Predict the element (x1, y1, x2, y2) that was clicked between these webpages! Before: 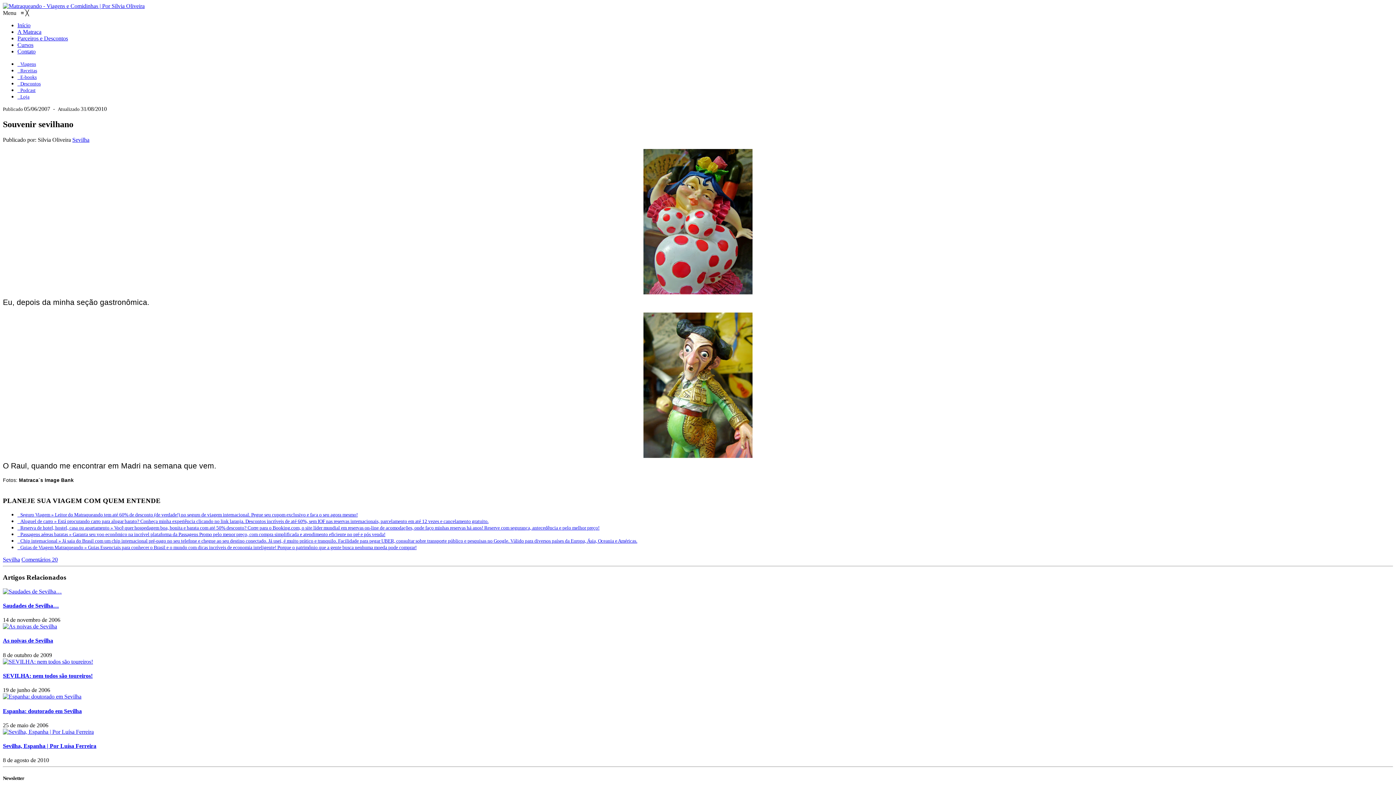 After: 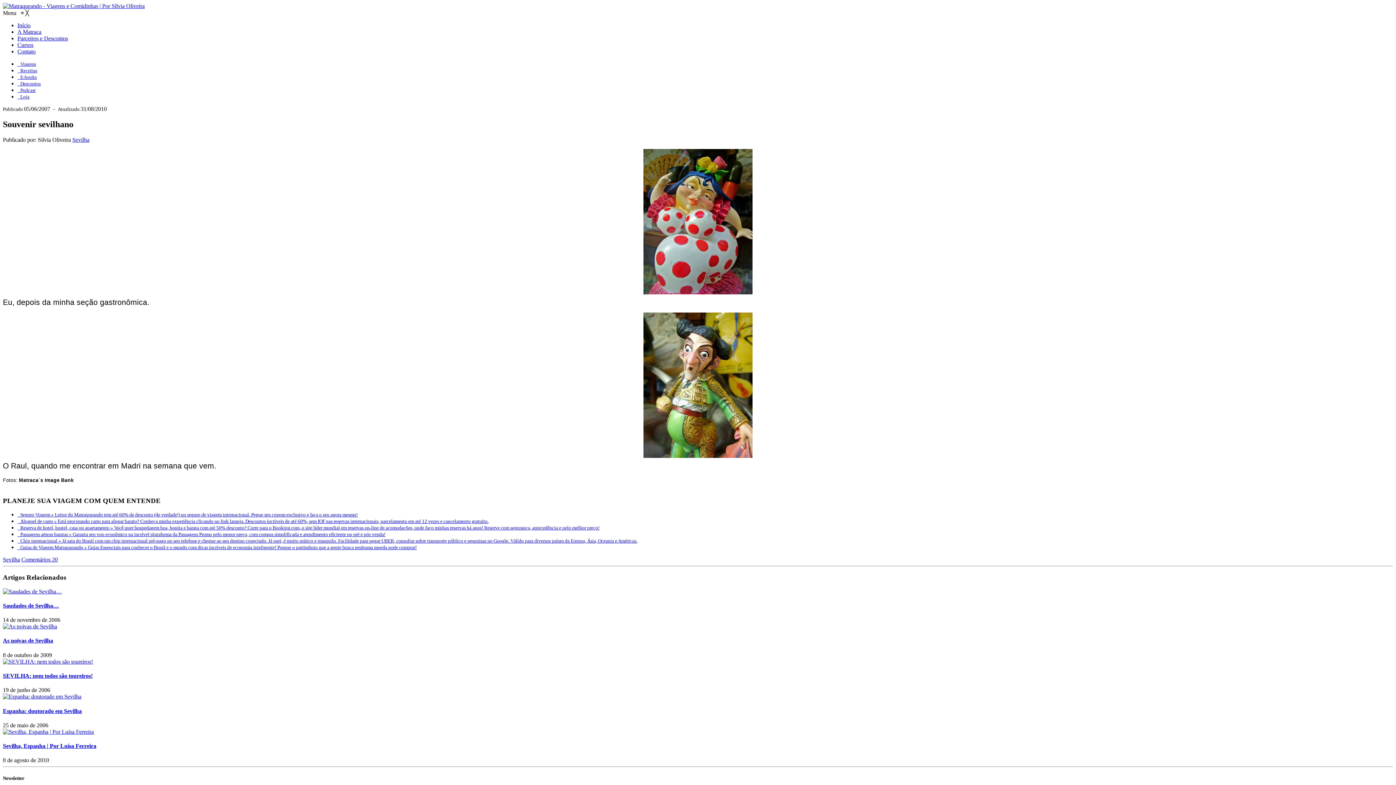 Action: bbox: (17, 511, 357, 517) label:   Seguro Viagem » Leitor do Matraqueando tem até 60% de desconto (de verdade!) no seguro de viagem internacional. Pegue seu cupom exclusivo e faça o seu agora mesmo!